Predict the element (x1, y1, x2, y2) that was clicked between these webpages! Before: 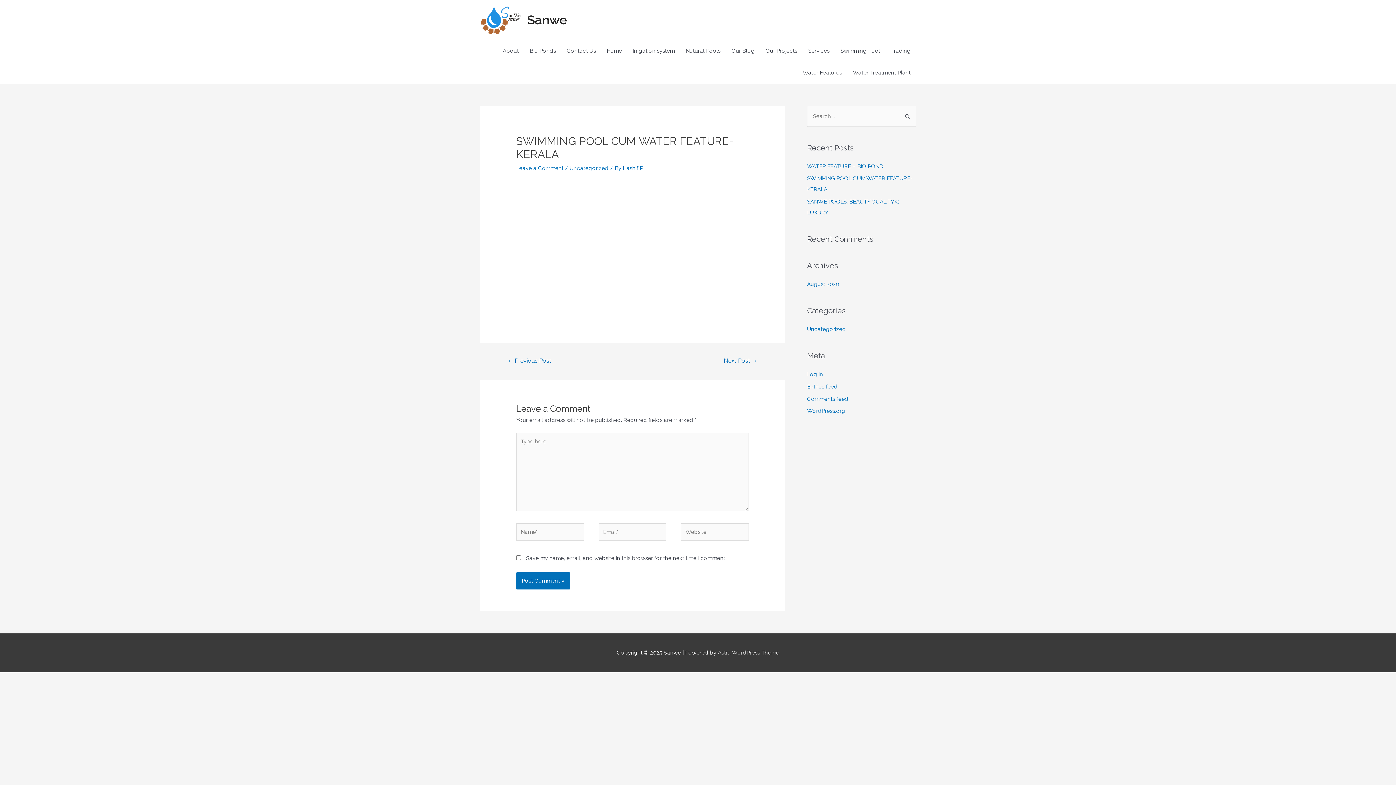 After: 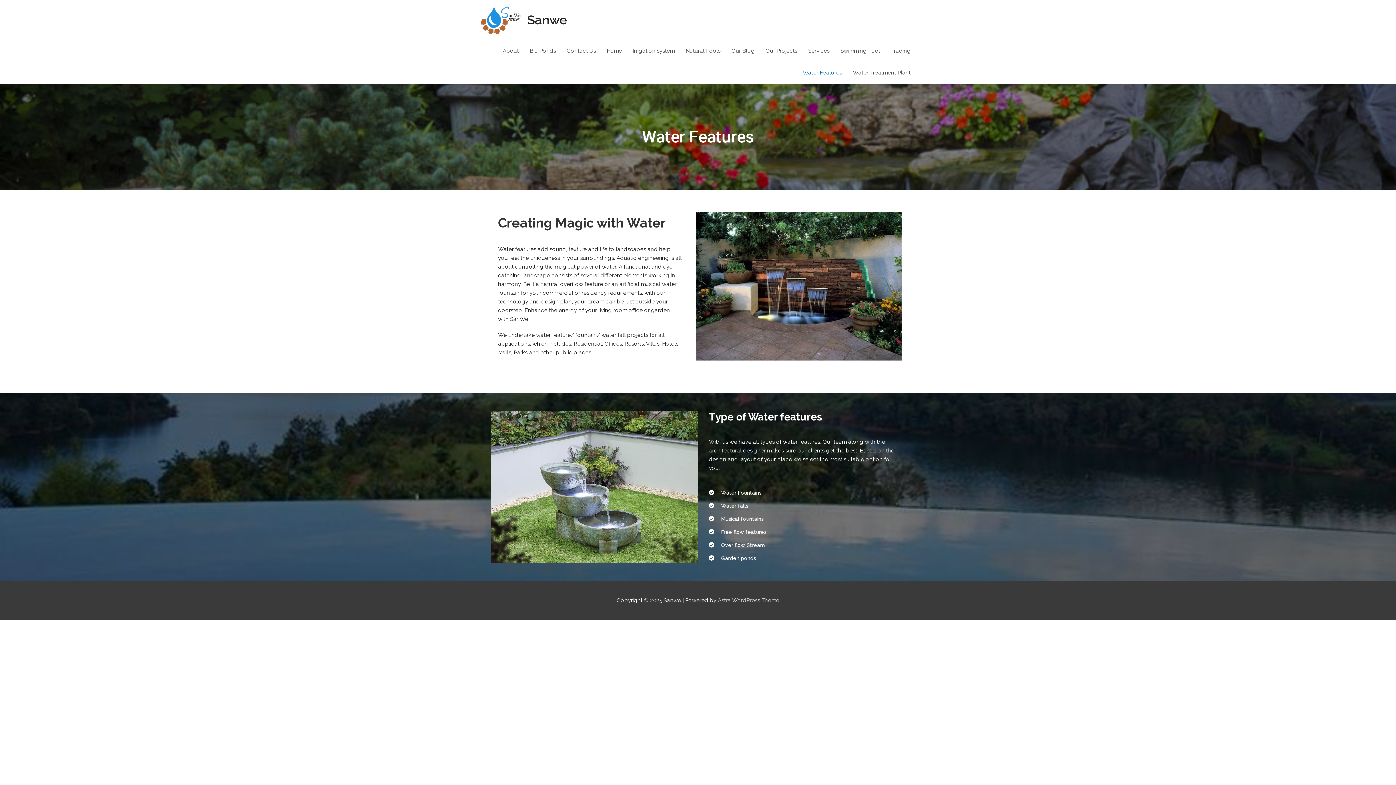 Action: bbox: (797, 61, 847, 83) label: Water Features